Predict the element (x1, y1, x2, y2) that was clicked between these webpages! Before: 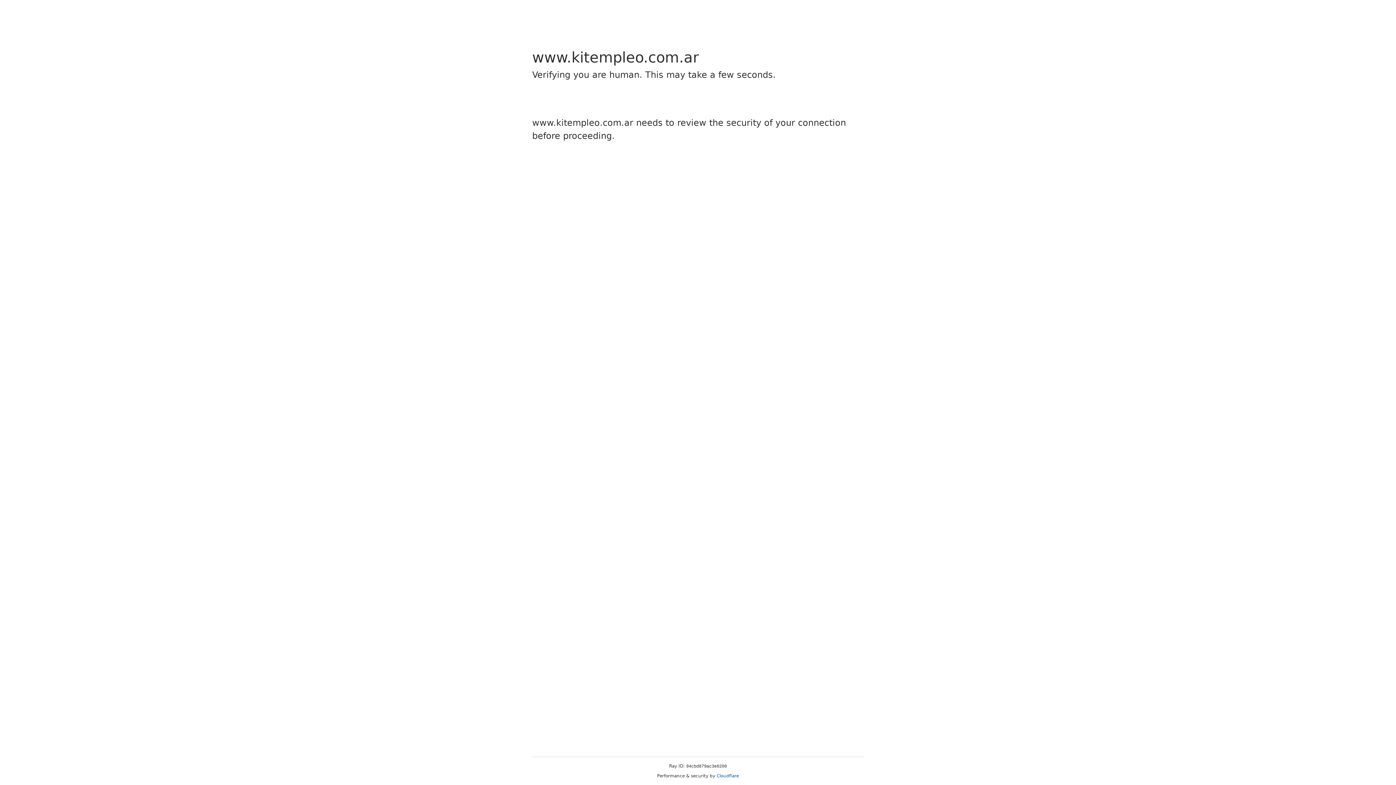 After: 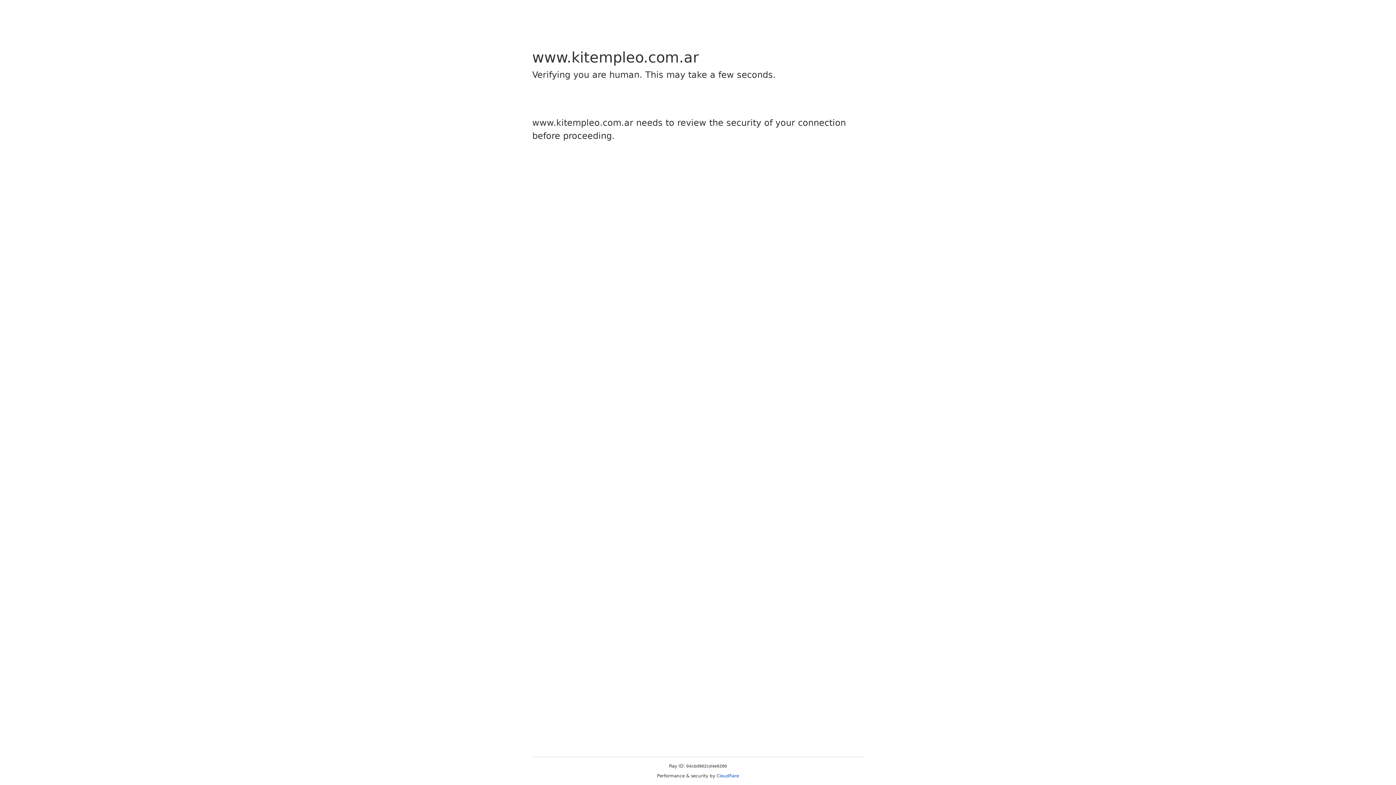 Action: bbox: (716, 773, 739, 778) label: Cloudflare